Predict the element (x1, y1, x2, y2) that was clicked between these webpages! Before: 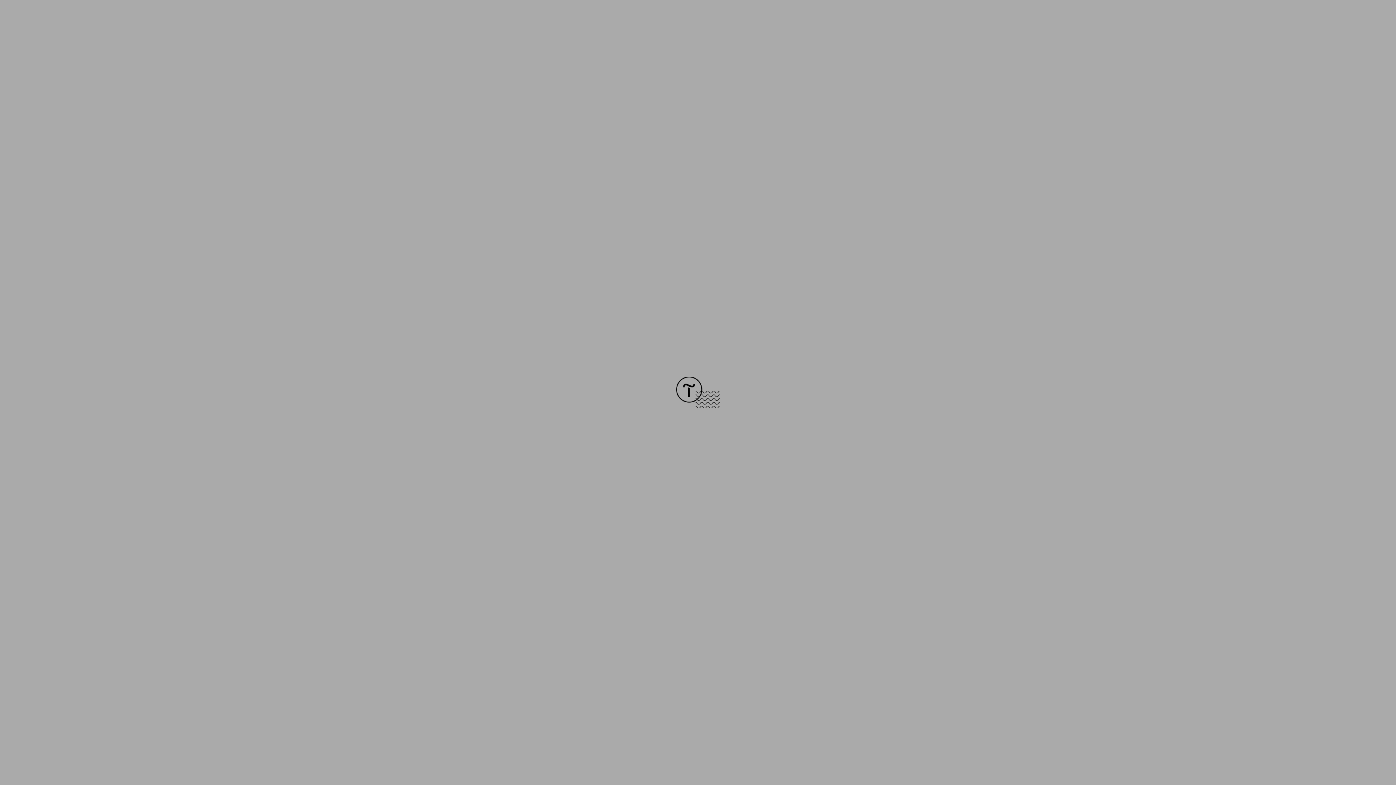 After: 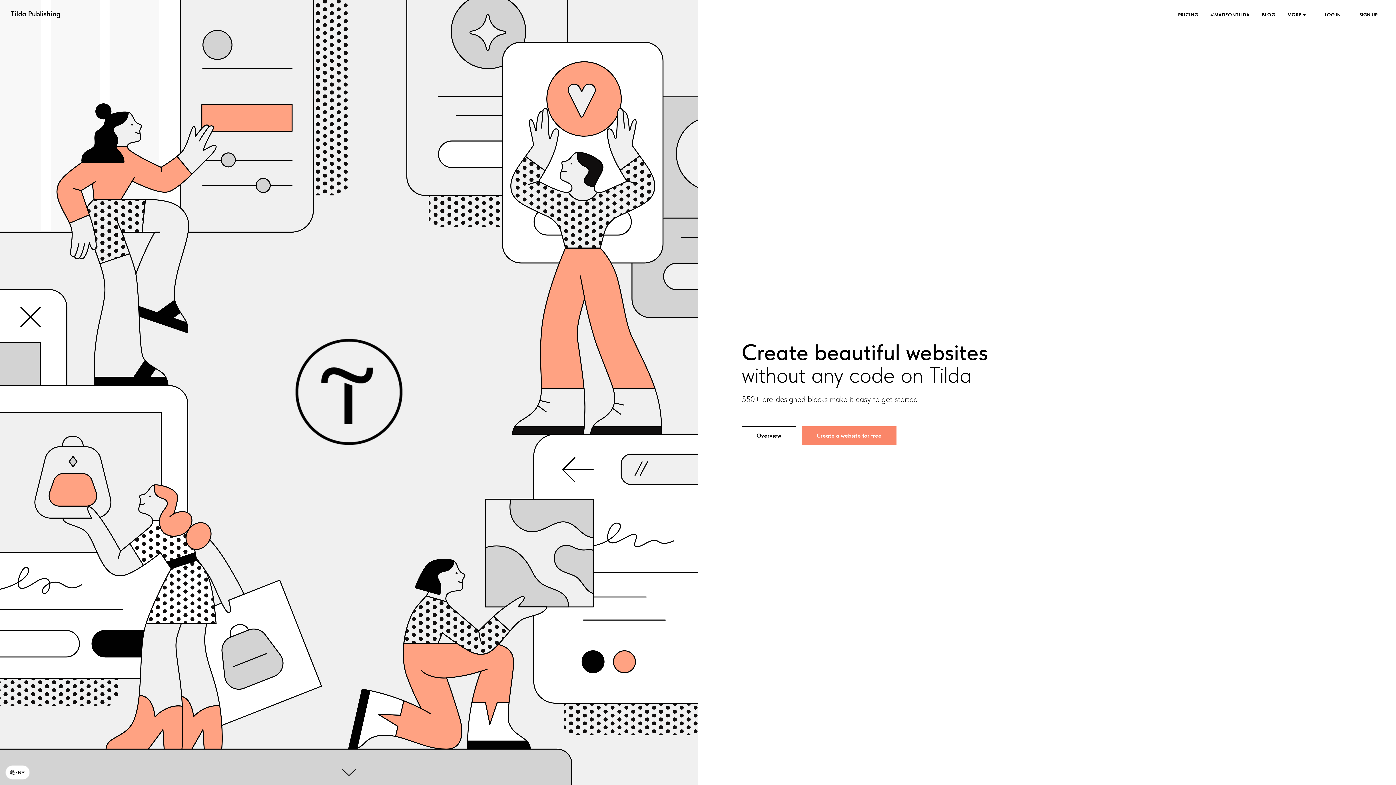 Action: bbox: (676, 403, 720, 409)